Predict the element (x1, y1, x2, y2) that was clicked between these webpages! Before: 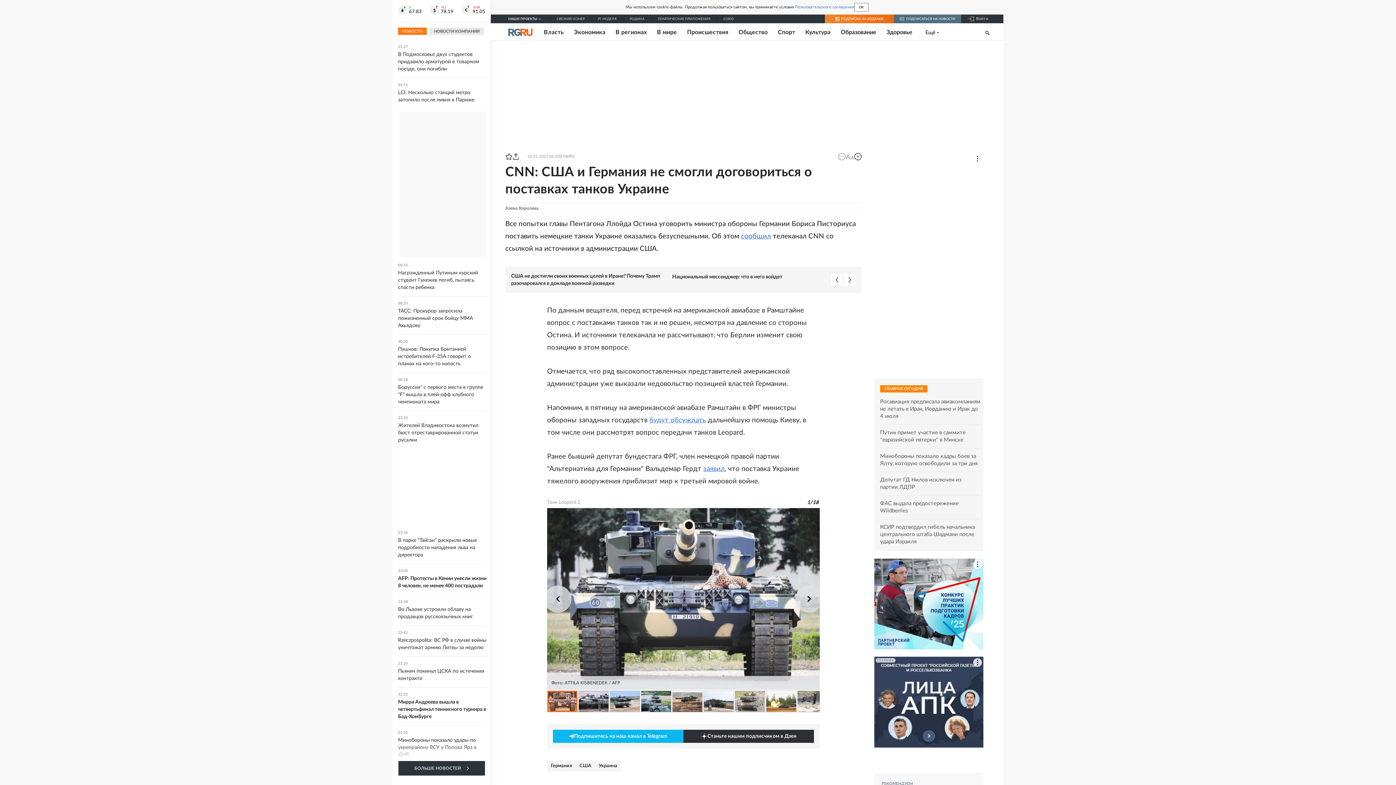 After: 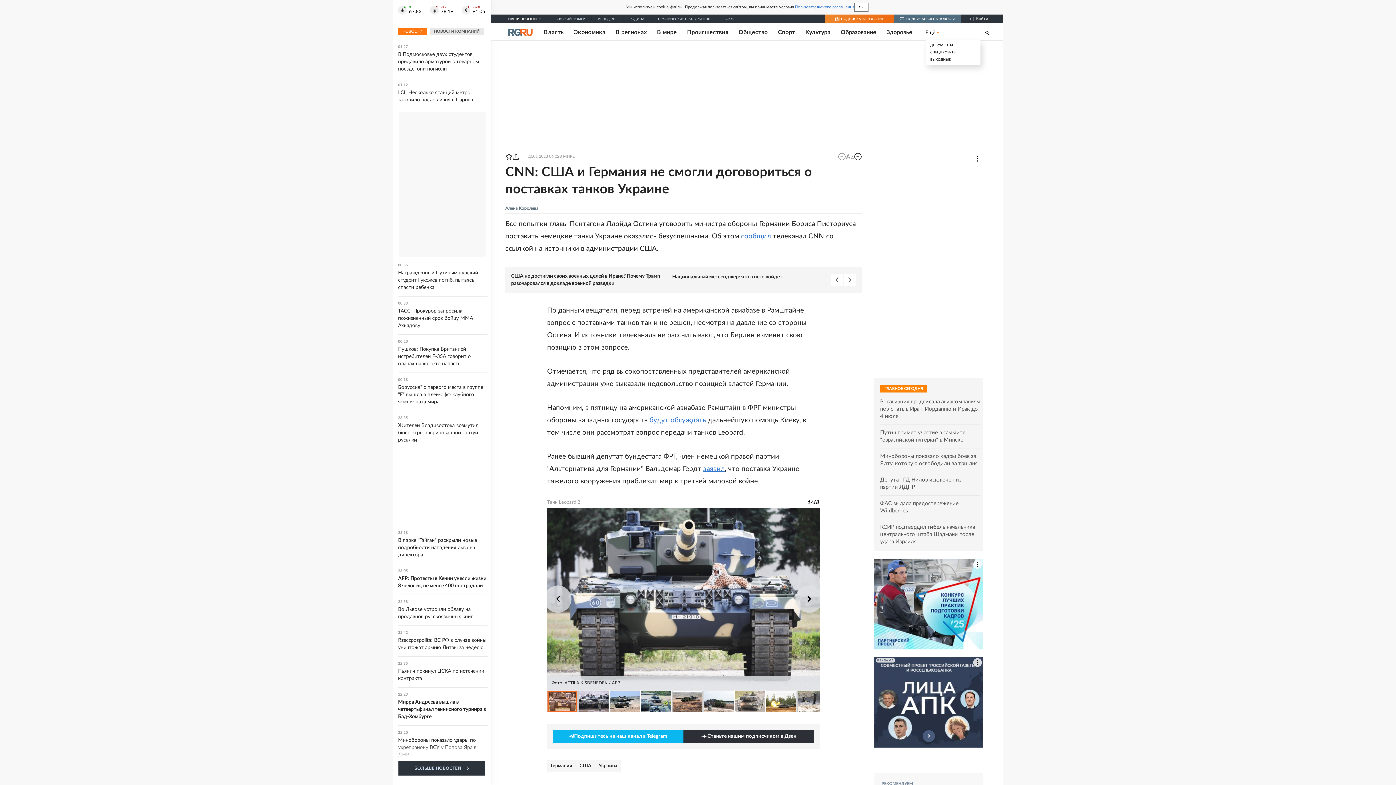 Action: bbox: (912, 28, 939, 35) label: Ещё